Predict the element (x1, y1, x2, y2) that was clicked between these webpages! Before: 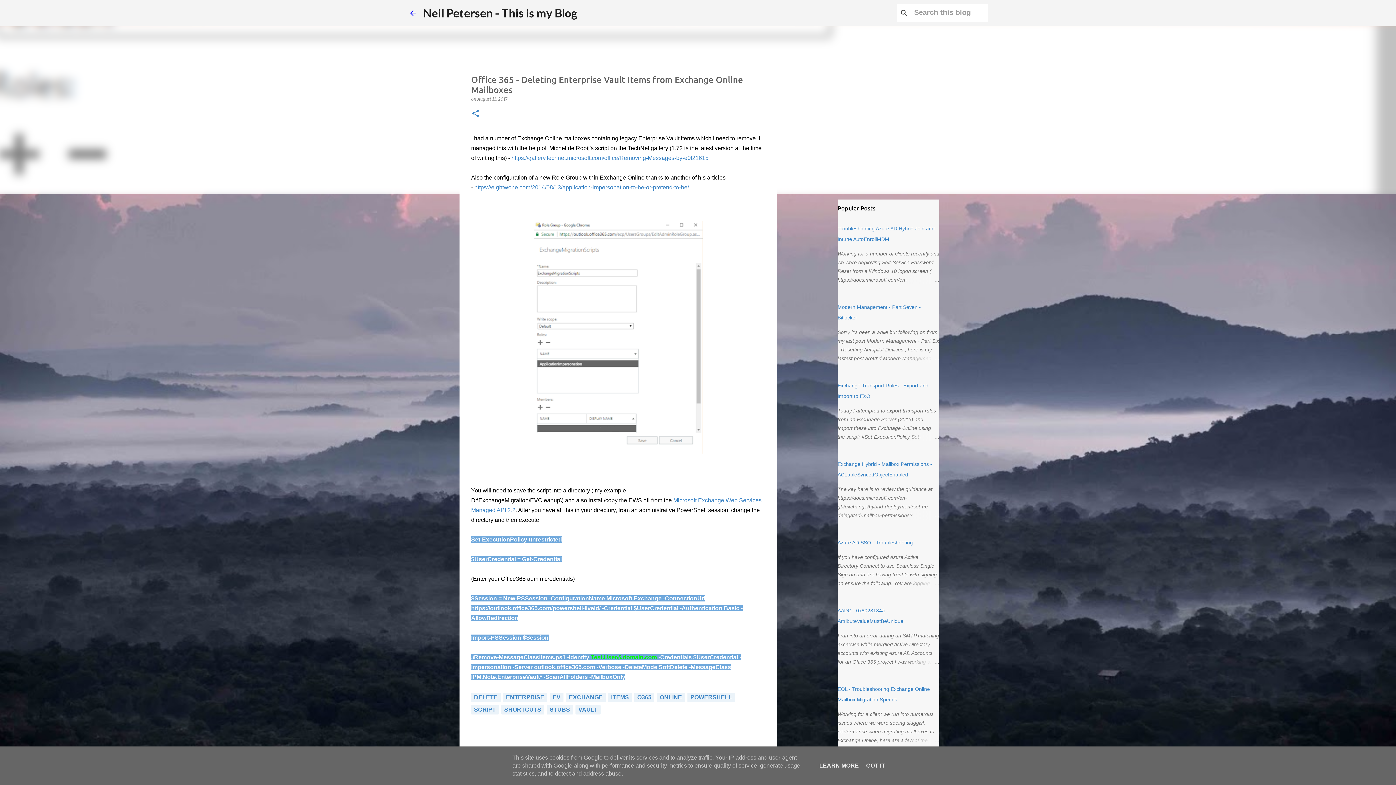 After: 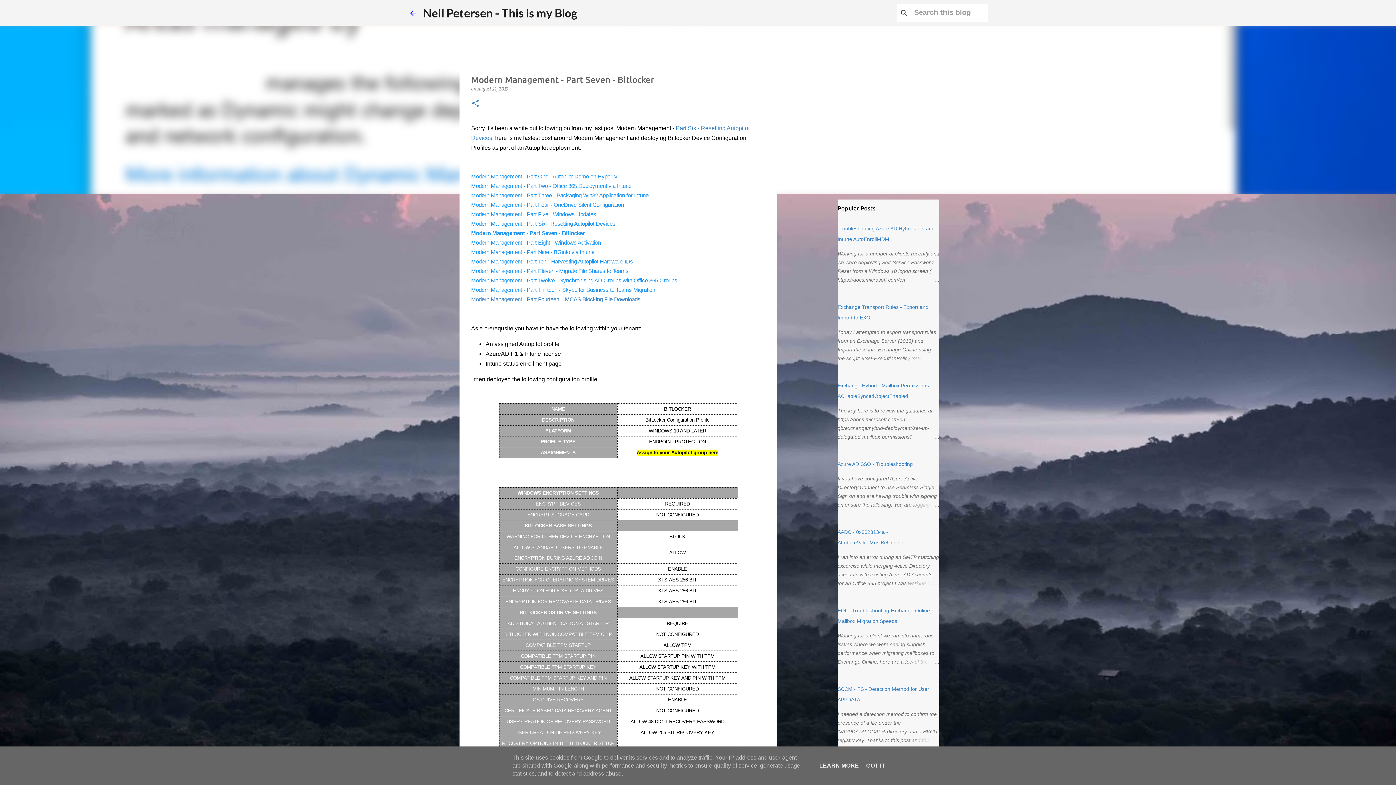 Action: bbox: (904, 354, 939, 362)